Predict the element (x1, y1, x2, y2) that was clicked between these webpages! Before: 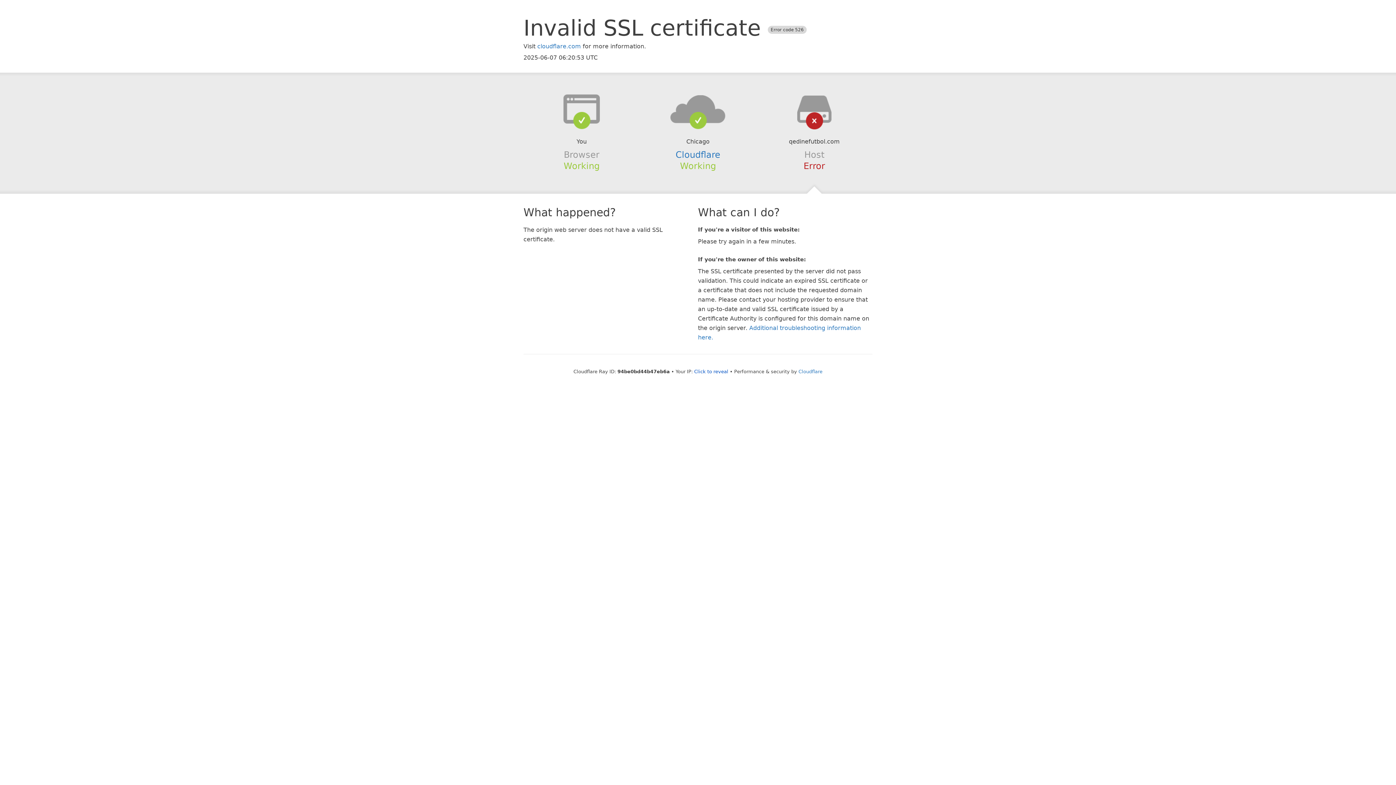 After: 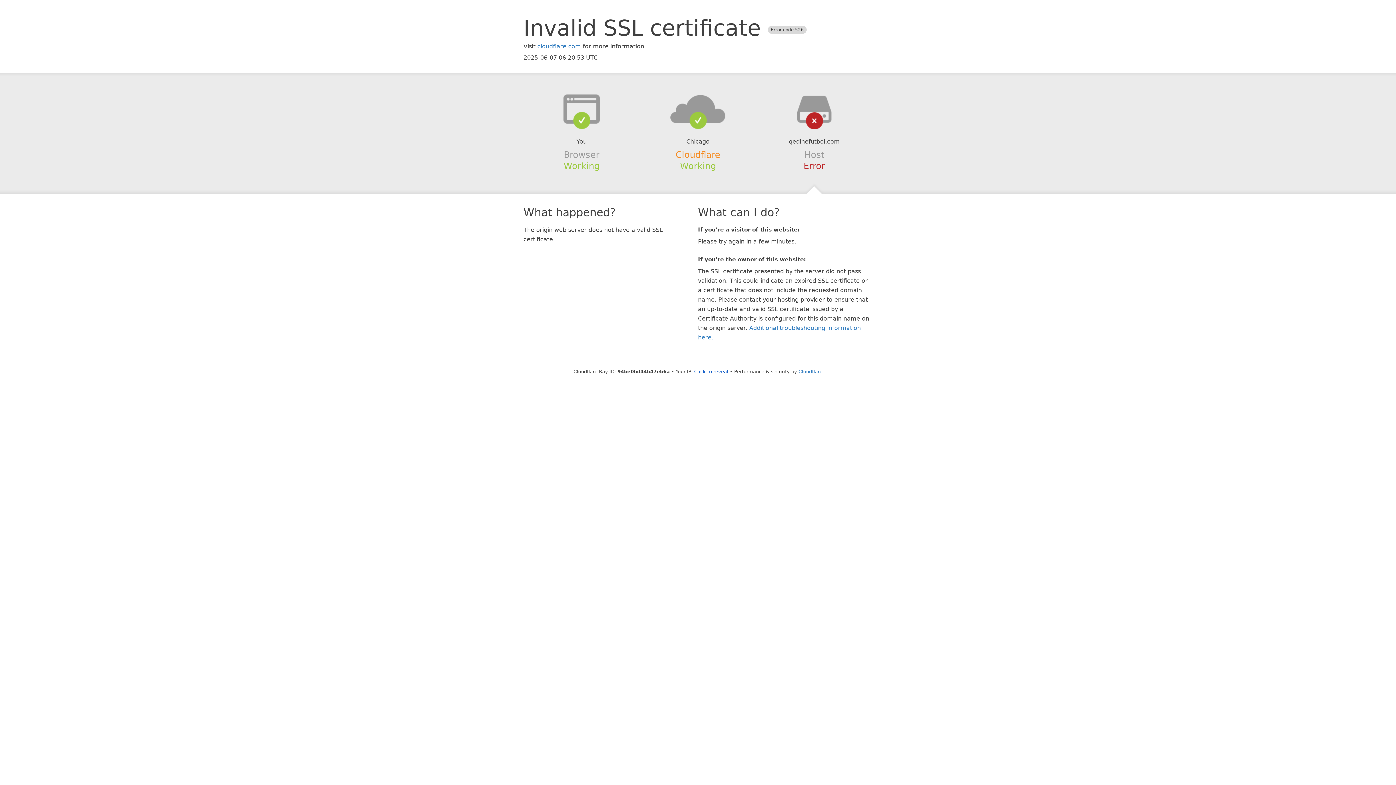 Action: bbox: (675, 149, 720, 159) label: Cloudflare